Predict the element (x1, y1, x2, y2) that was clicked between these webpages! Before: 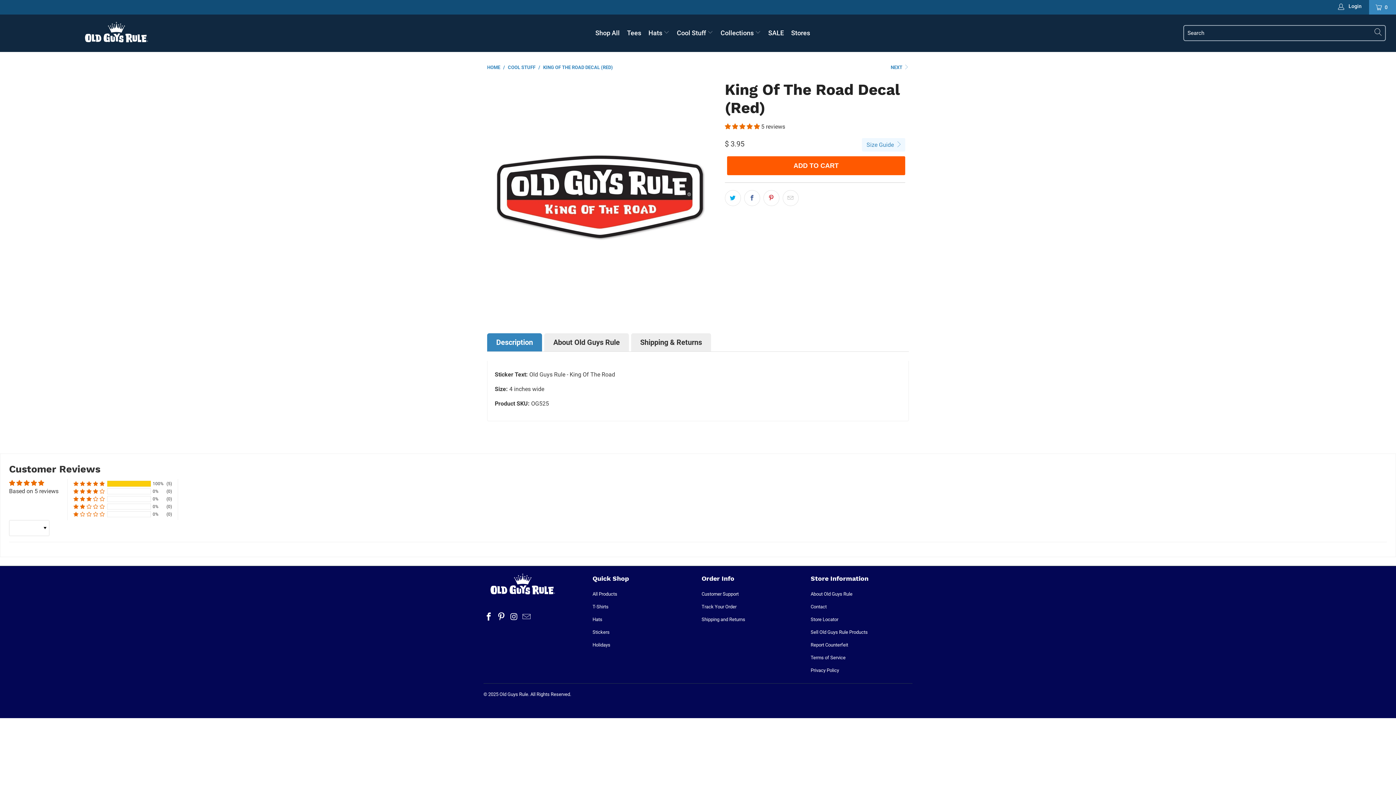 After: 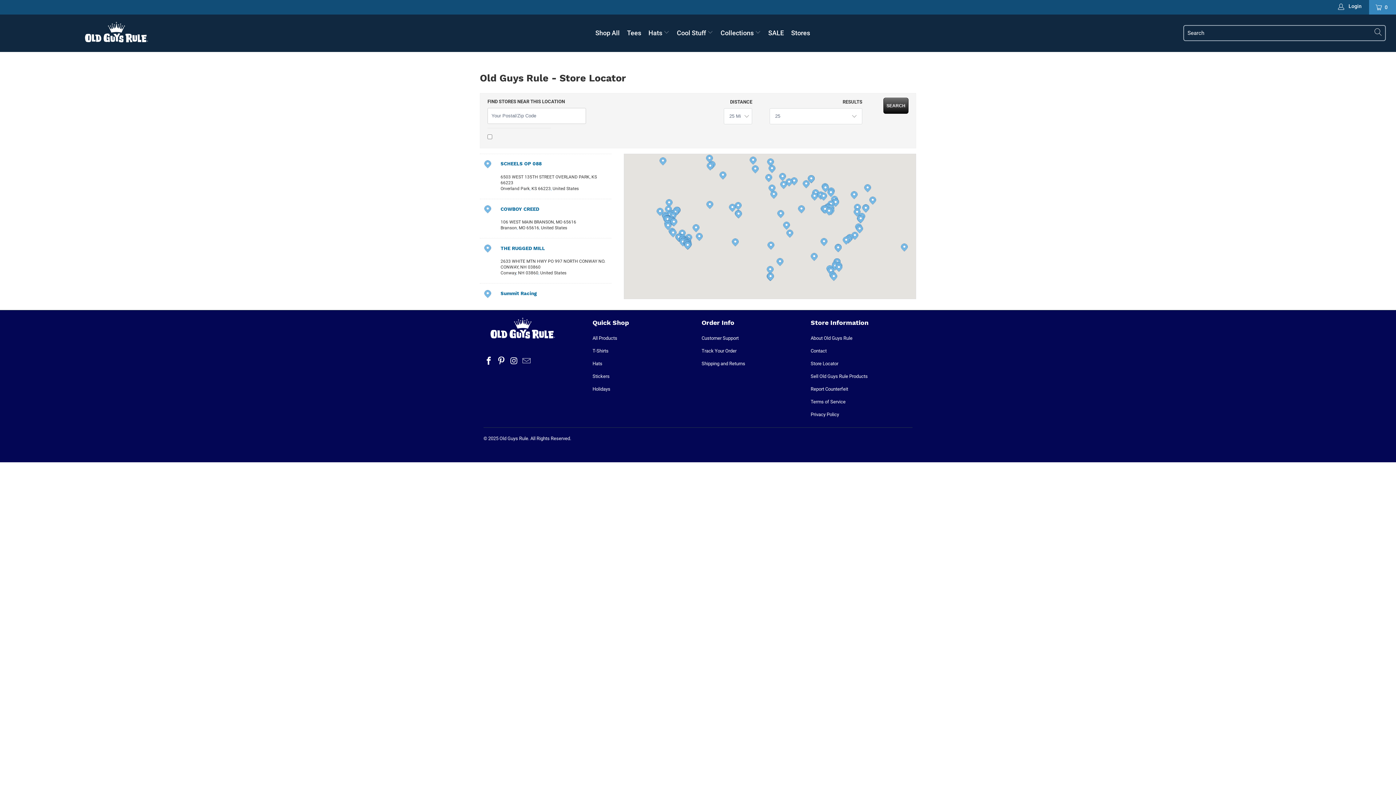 Action: bbox: (791, 24, 810, 42) label: Stores